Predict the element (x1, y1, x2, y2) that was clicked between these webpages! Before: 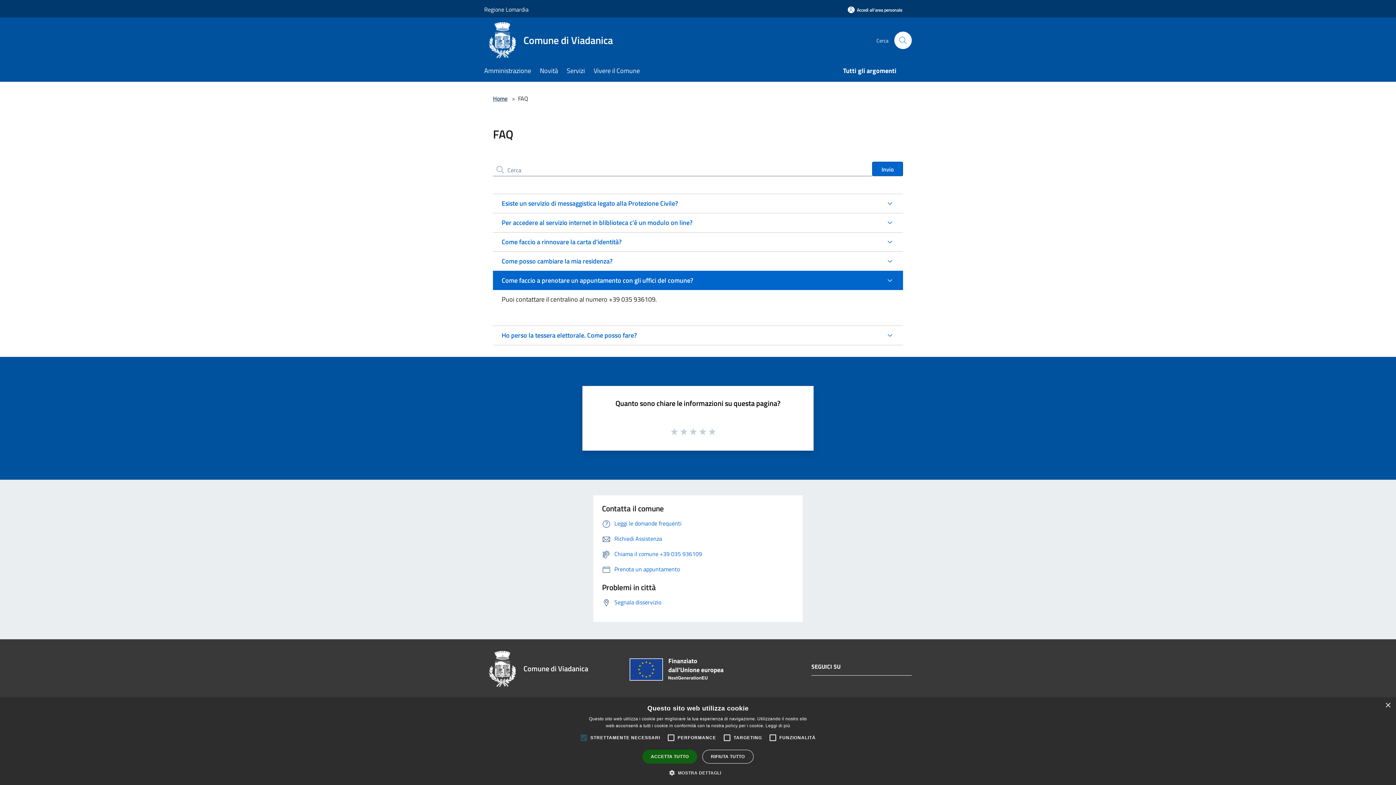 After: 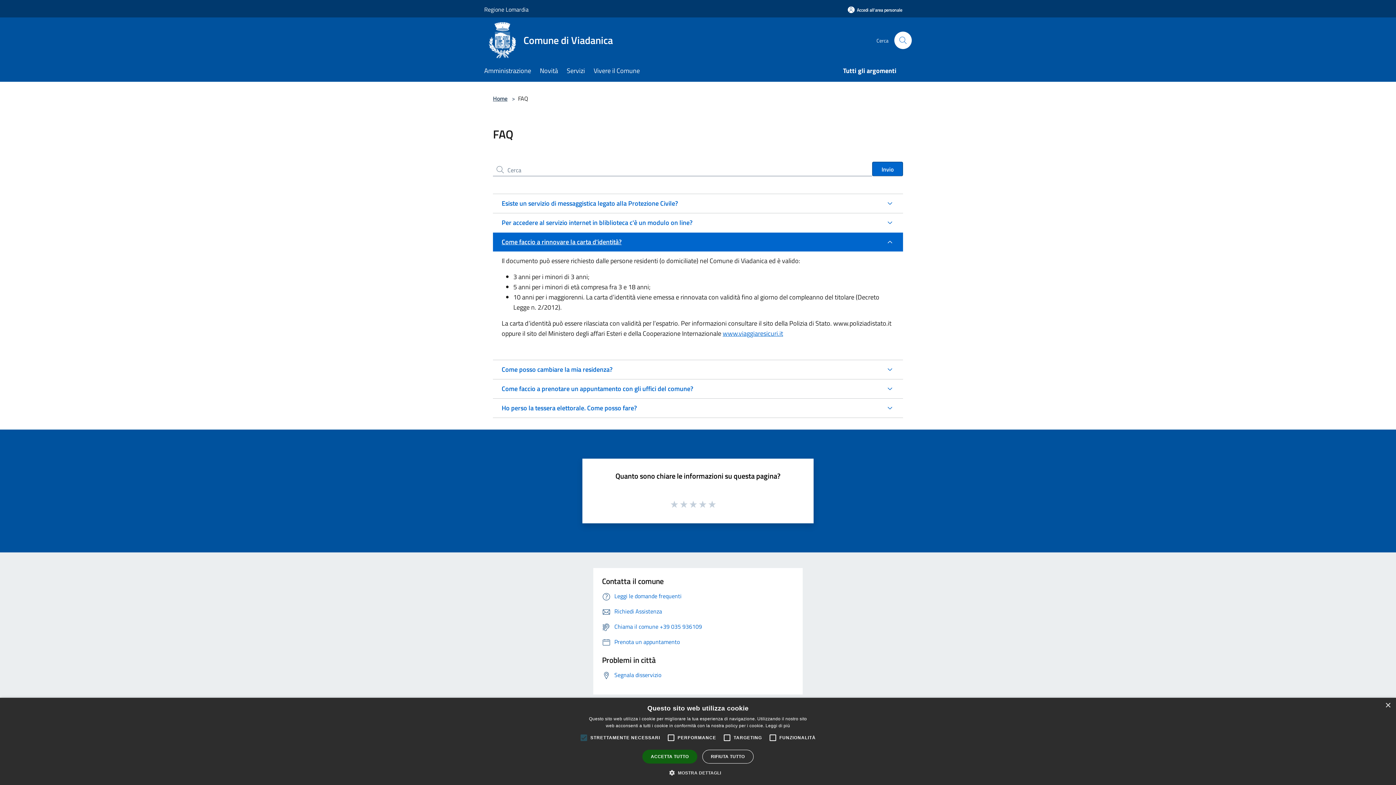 Action: bbox: (493, 232, 903, 251) label: Come faccio a rinnovare la carta d'identità?